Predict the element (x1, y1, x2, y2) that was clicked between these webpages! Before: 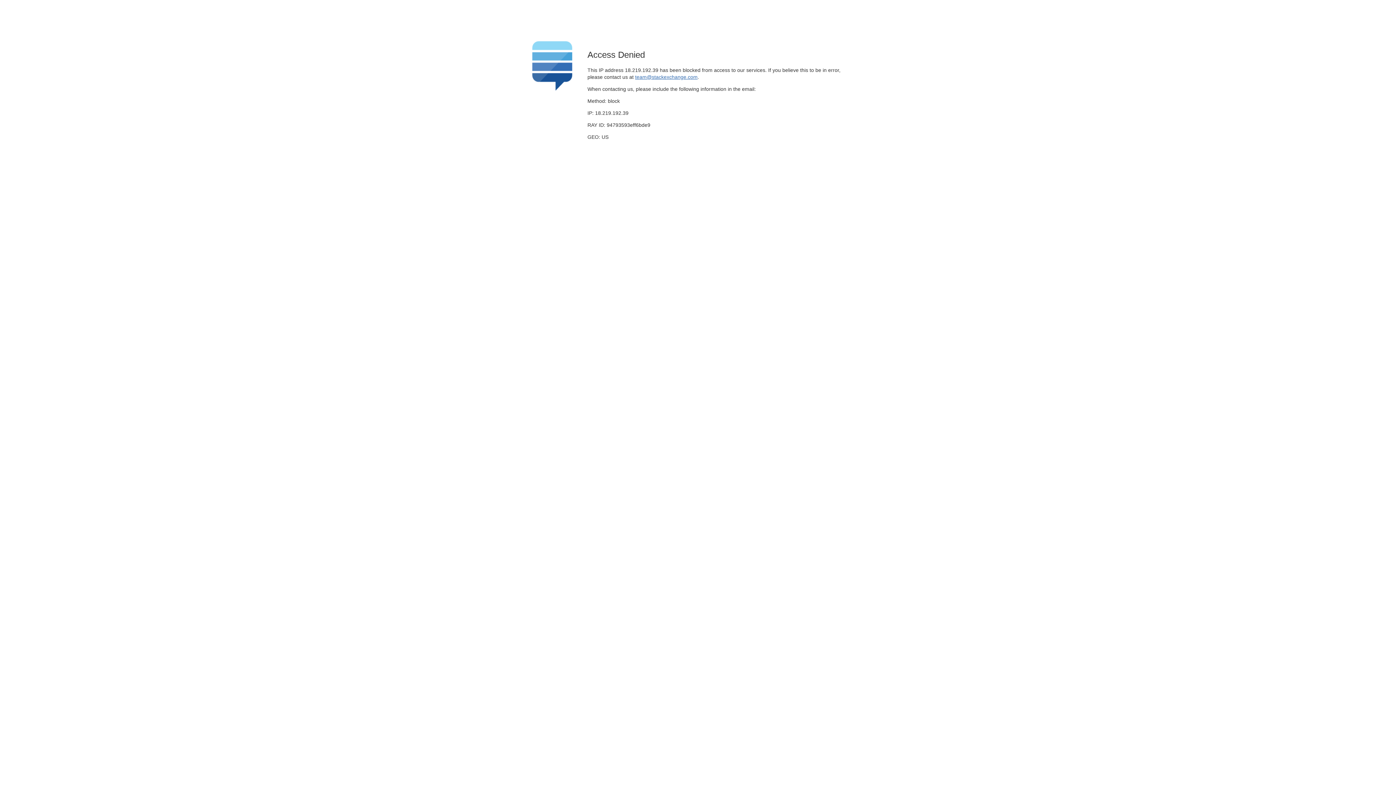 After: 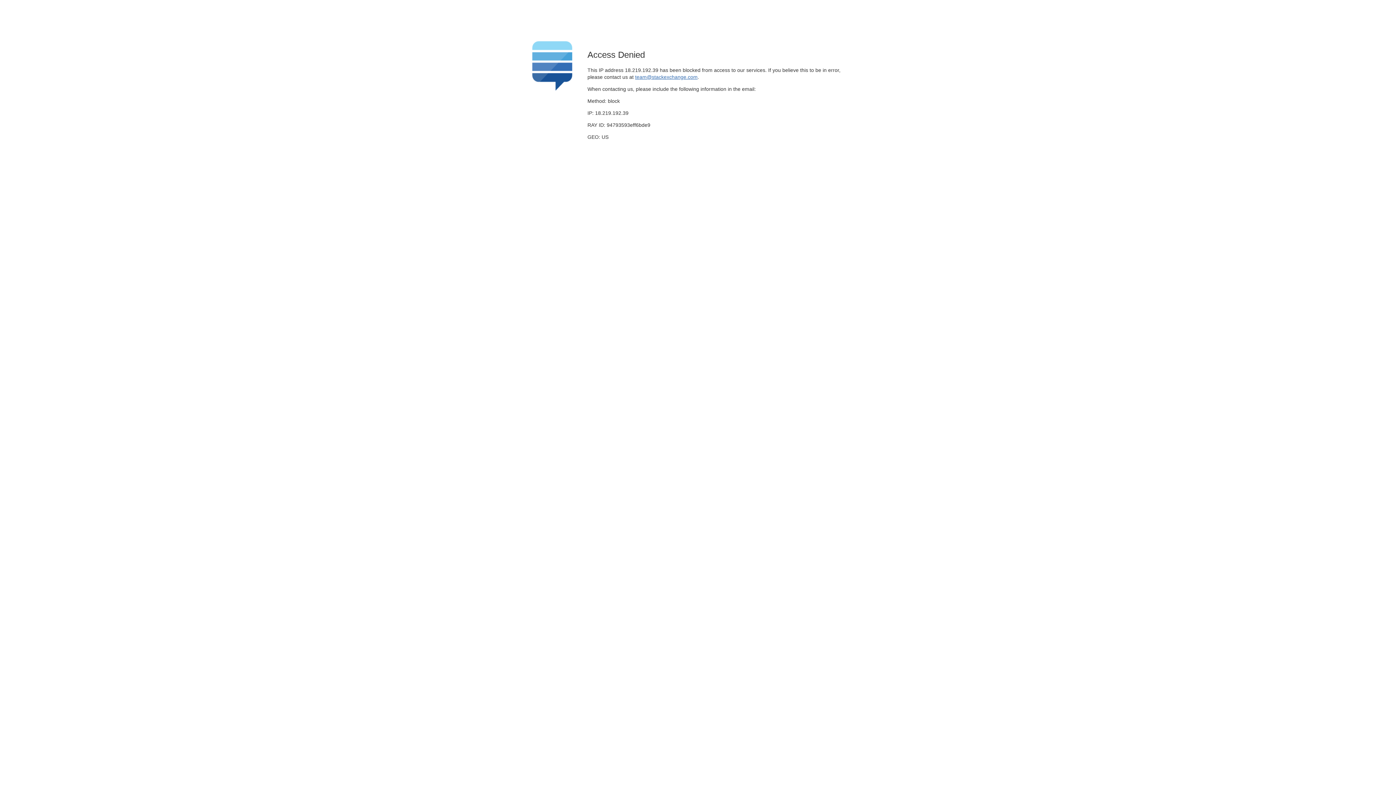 Action: label: team@stackexchange.com bbox: (635, 74, 697, 79)